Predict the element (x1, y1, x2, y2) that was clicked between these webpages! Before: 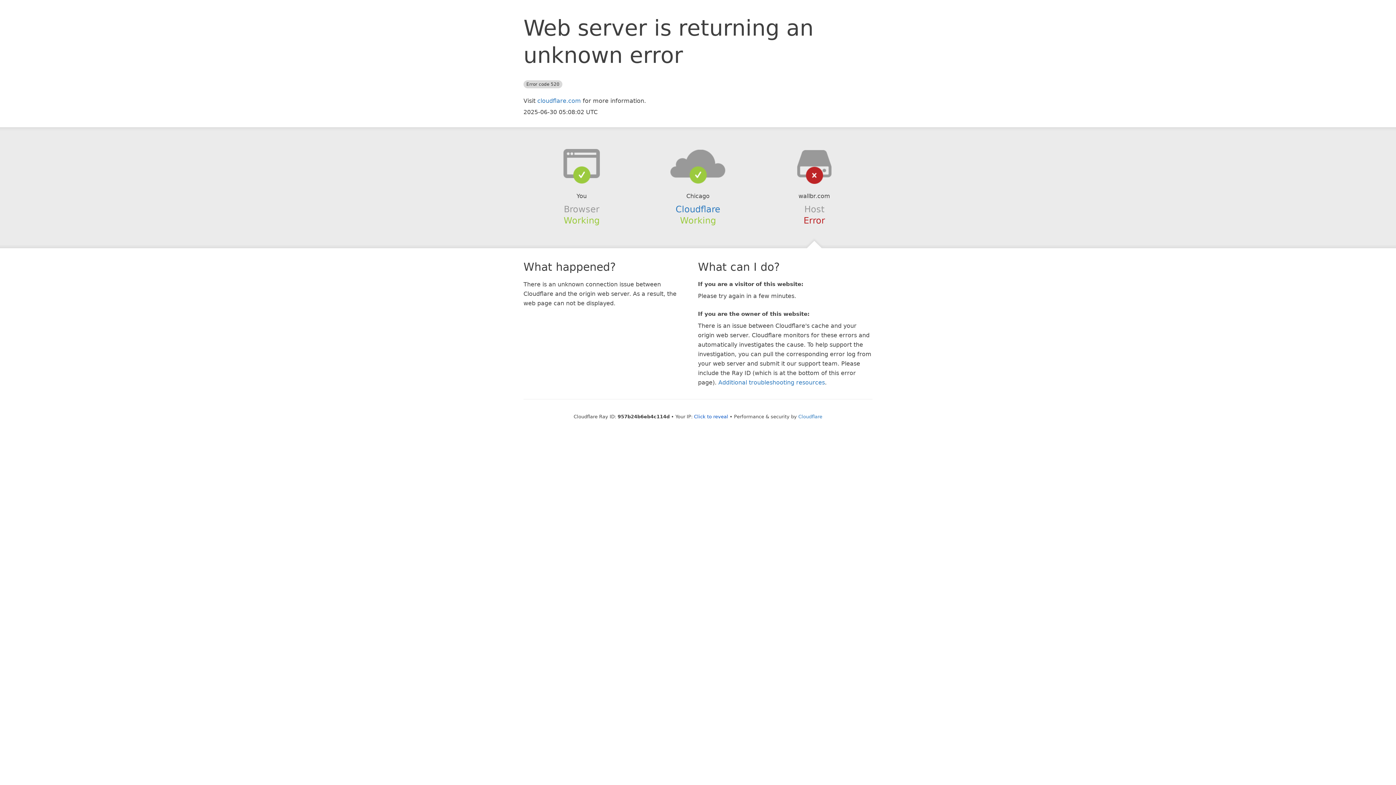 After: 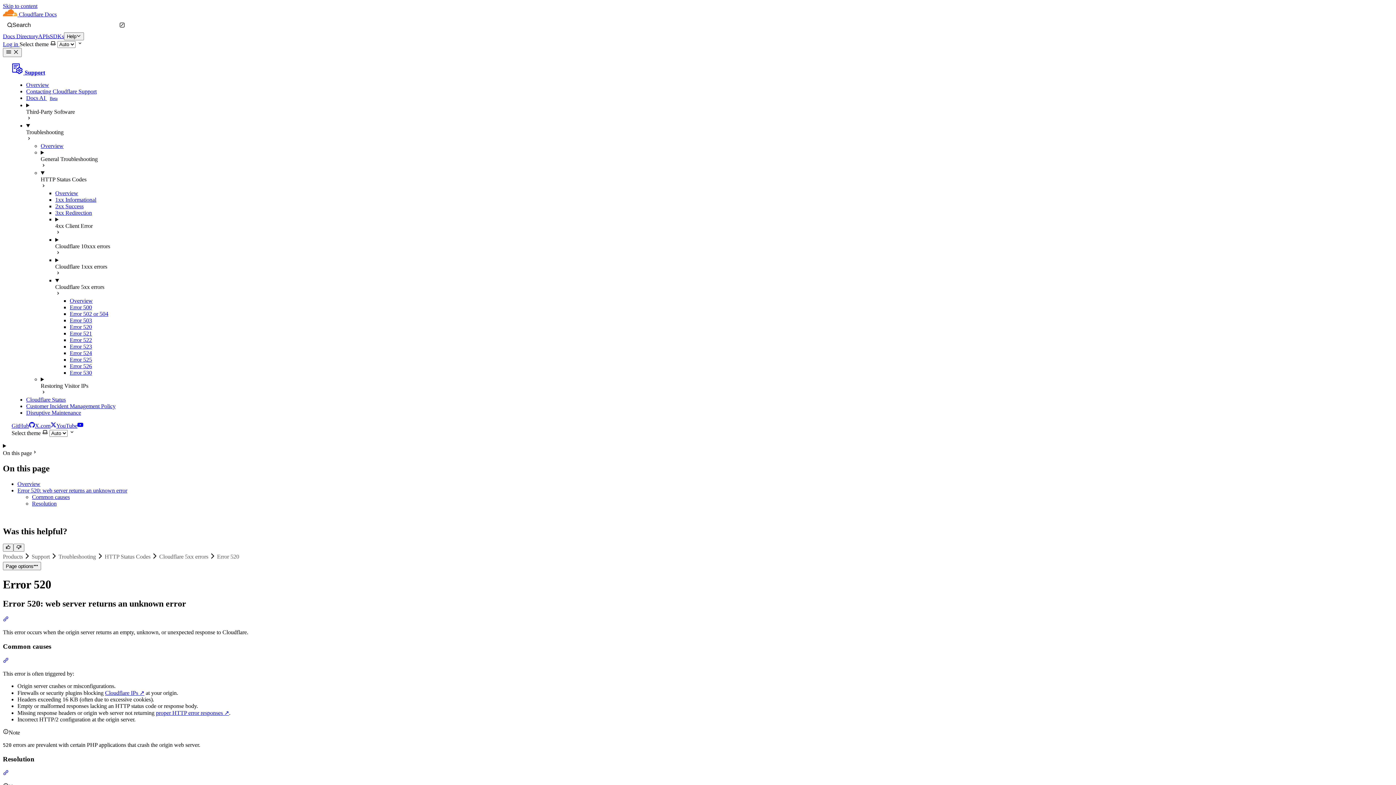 Action: bbox: (718, 379, 825, 386) label: Additional troubleshooting resources